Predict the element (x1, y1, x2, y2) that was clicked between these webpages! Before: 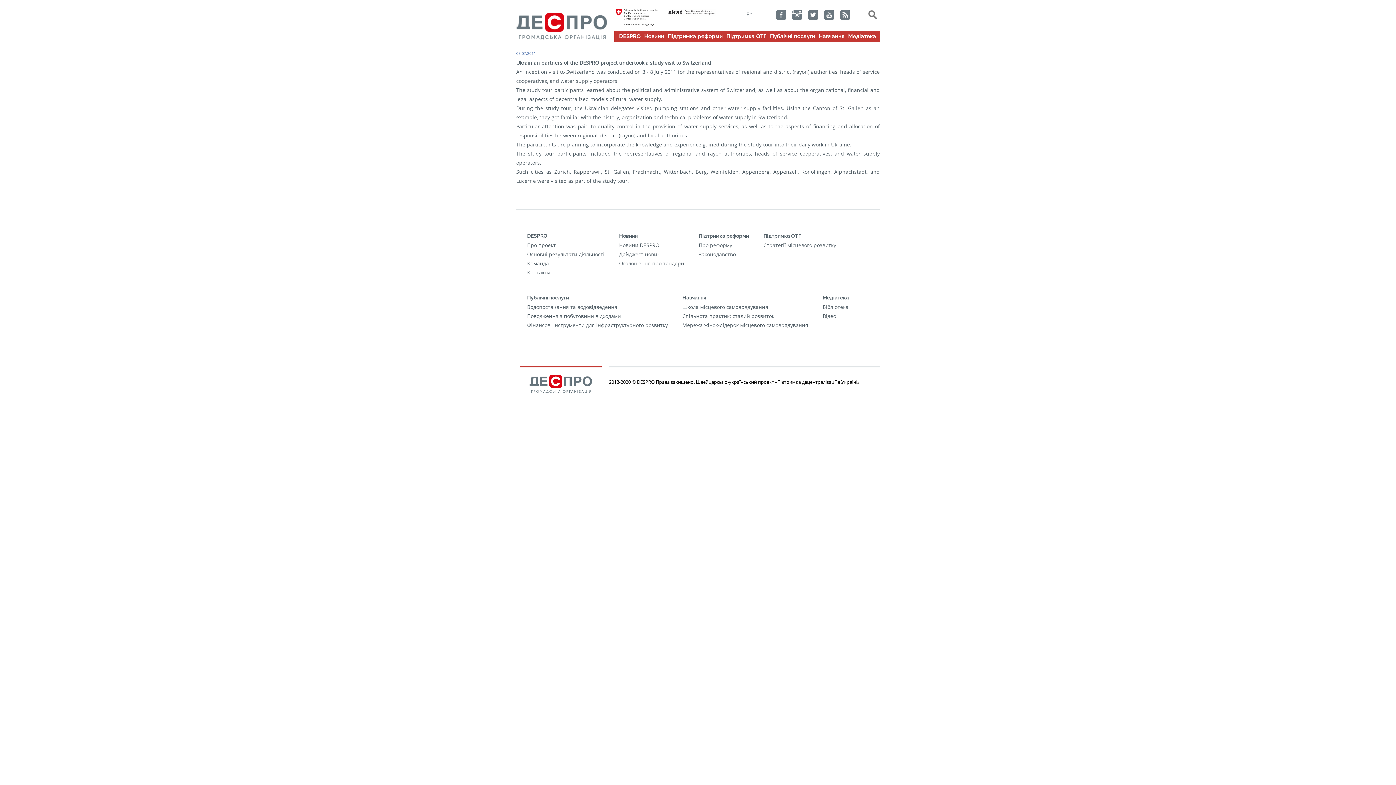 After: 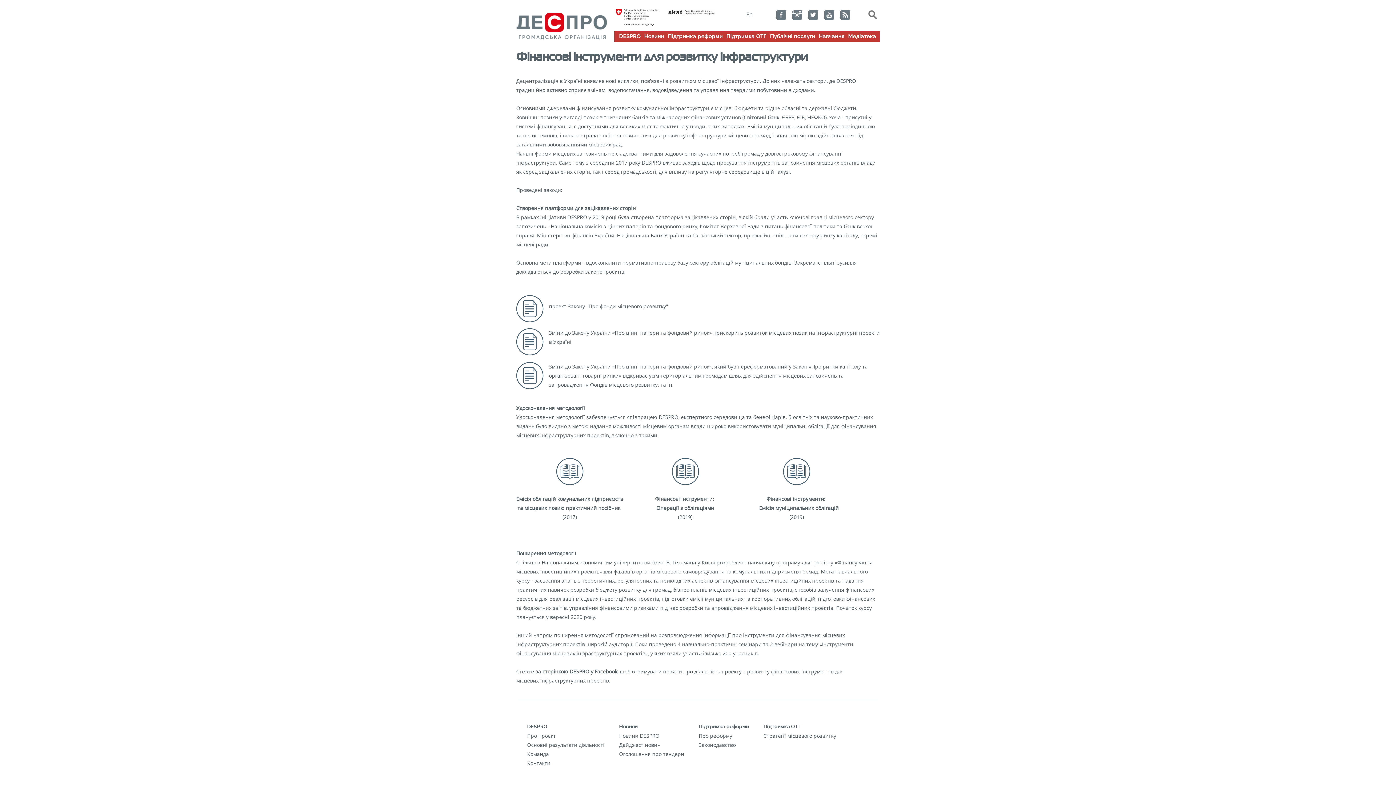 Action: bbox: (527, 321, 668, 328) label: Фінансові інструменти для інфраструктурного розвитку